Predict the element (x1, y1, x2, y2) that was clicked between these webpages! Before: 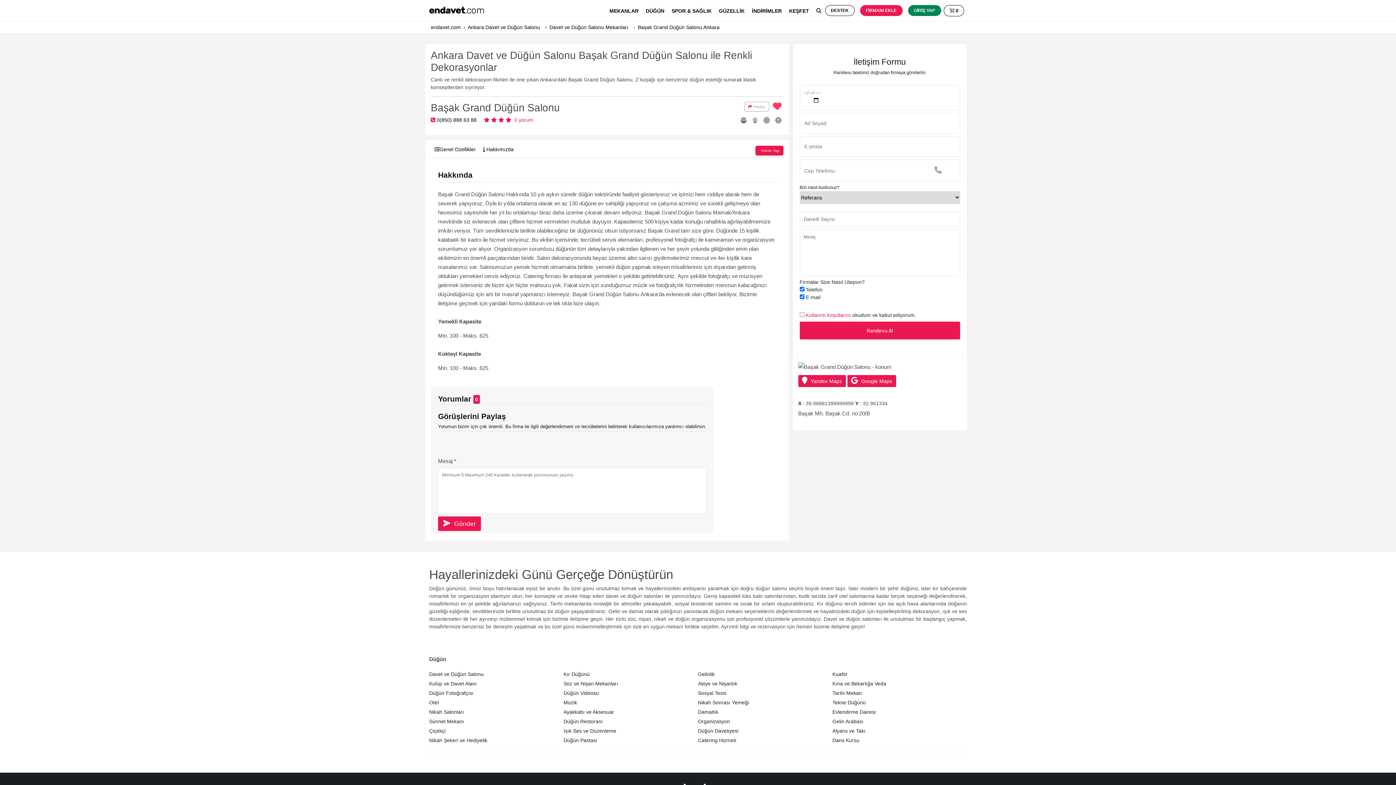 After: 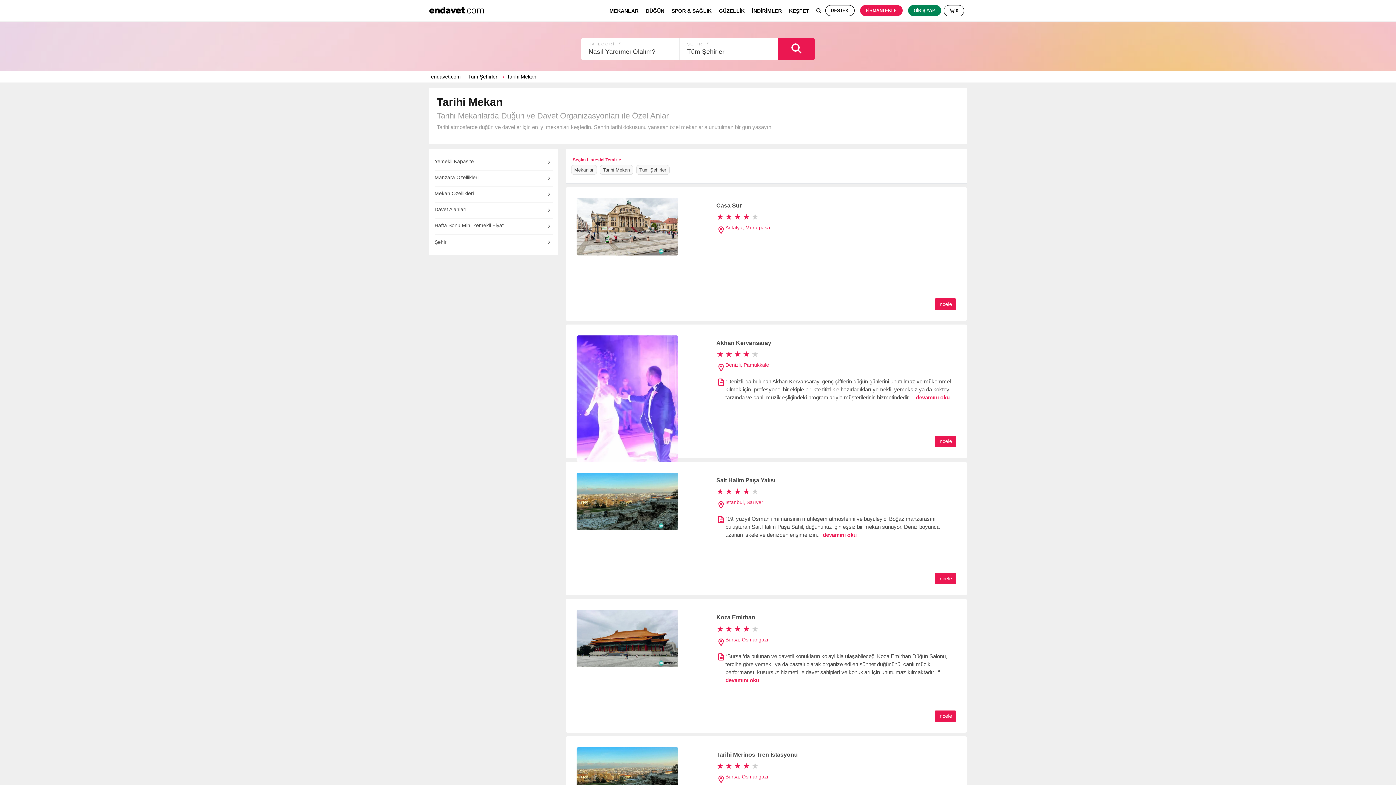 Action: bbox: (832, 690, 862, 696) label: Tarihi Mekan